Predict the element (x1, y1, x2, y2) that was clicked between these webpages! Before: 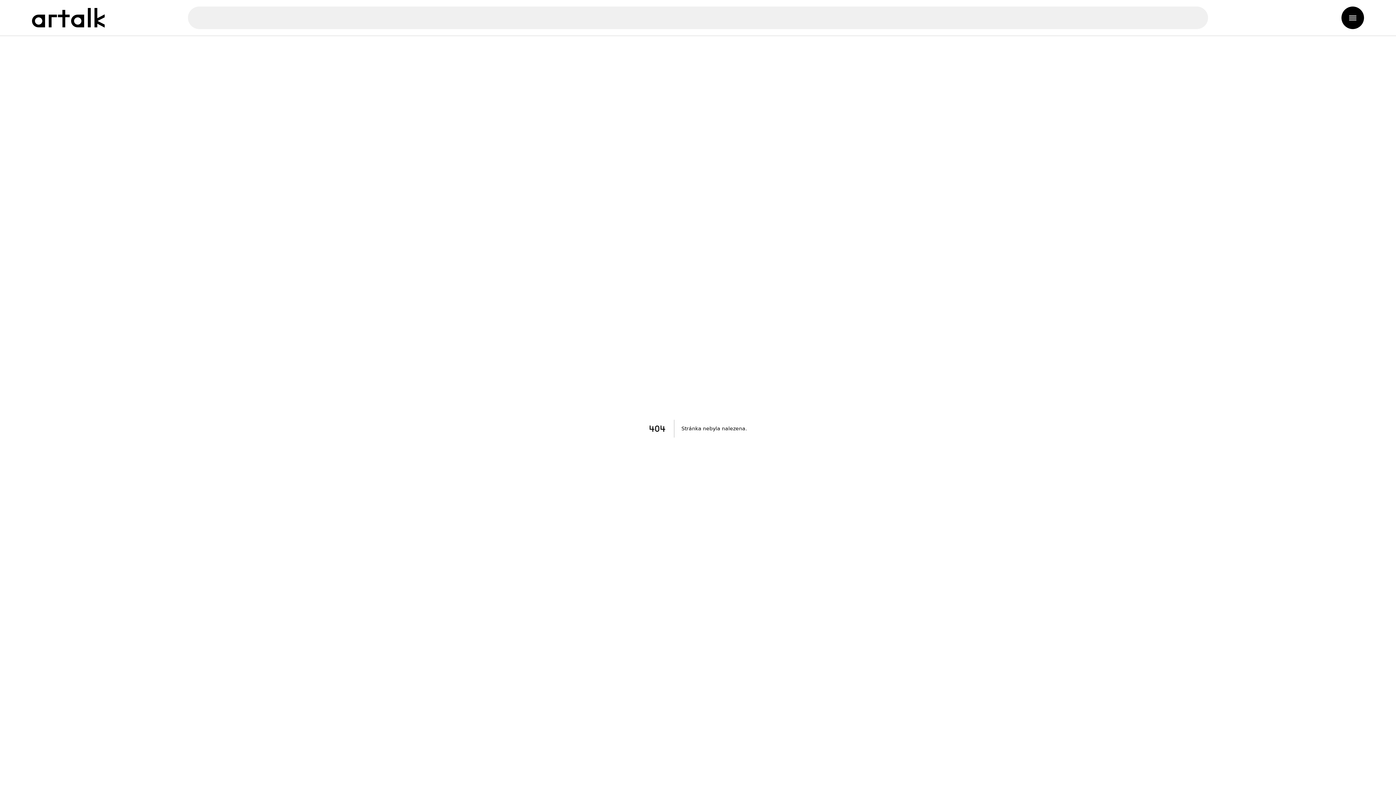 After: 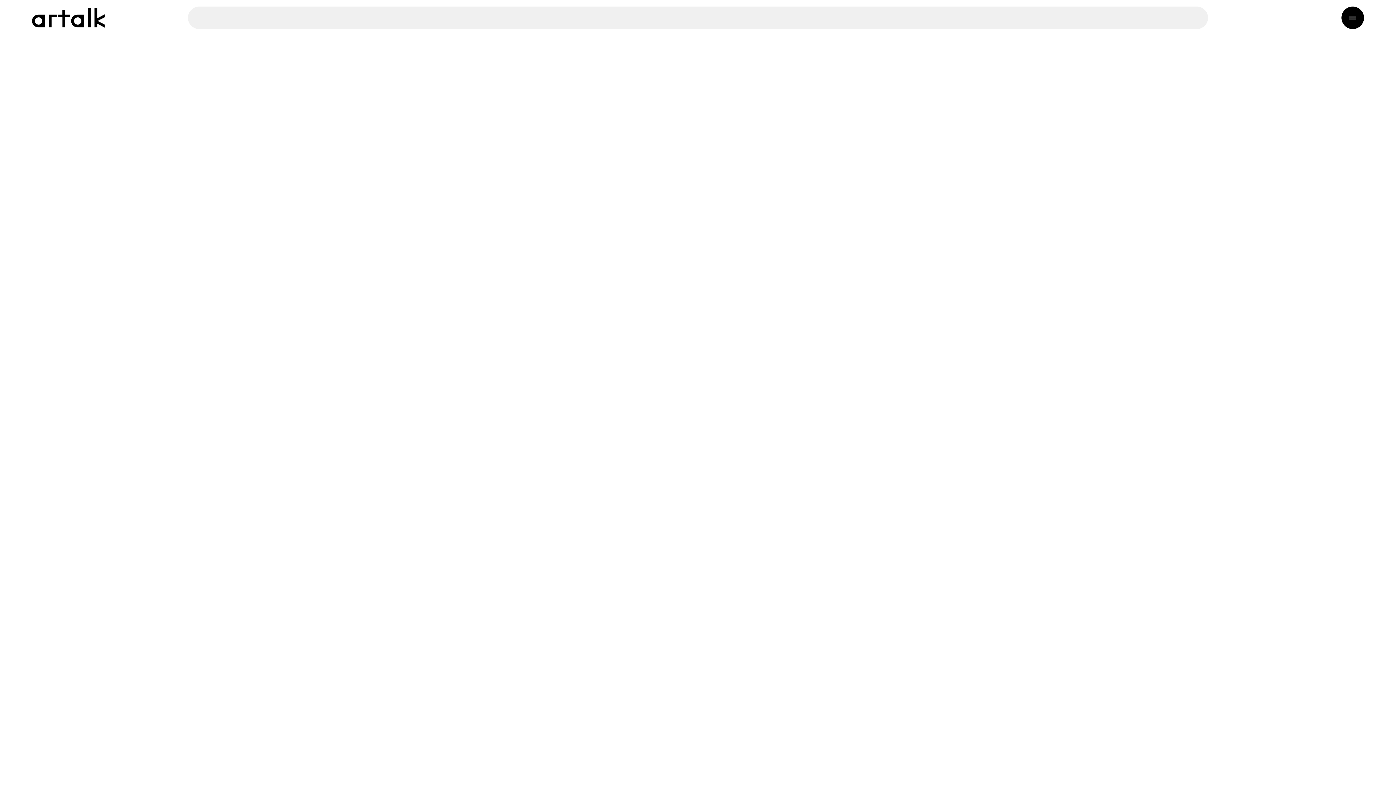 Action: bbox: (32, 7, 104, 27)